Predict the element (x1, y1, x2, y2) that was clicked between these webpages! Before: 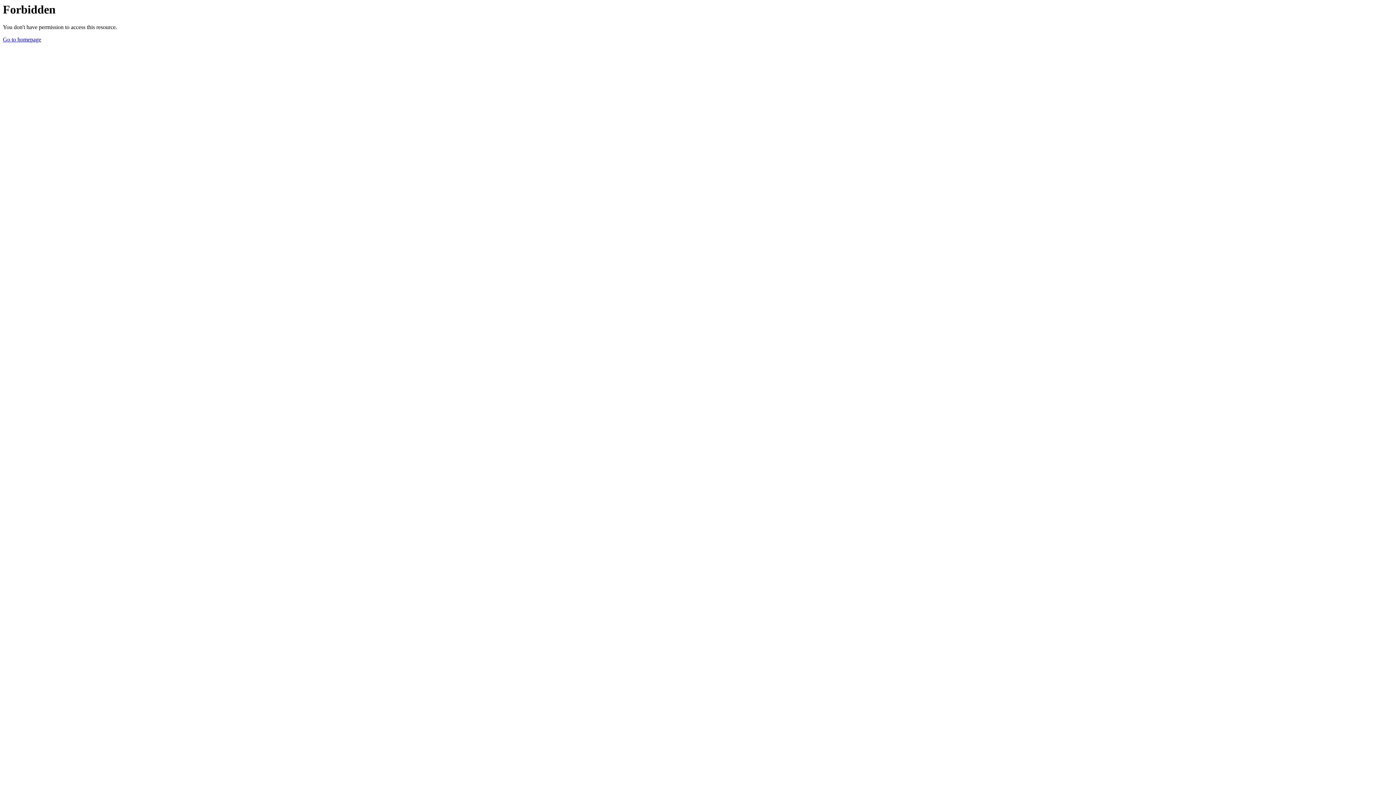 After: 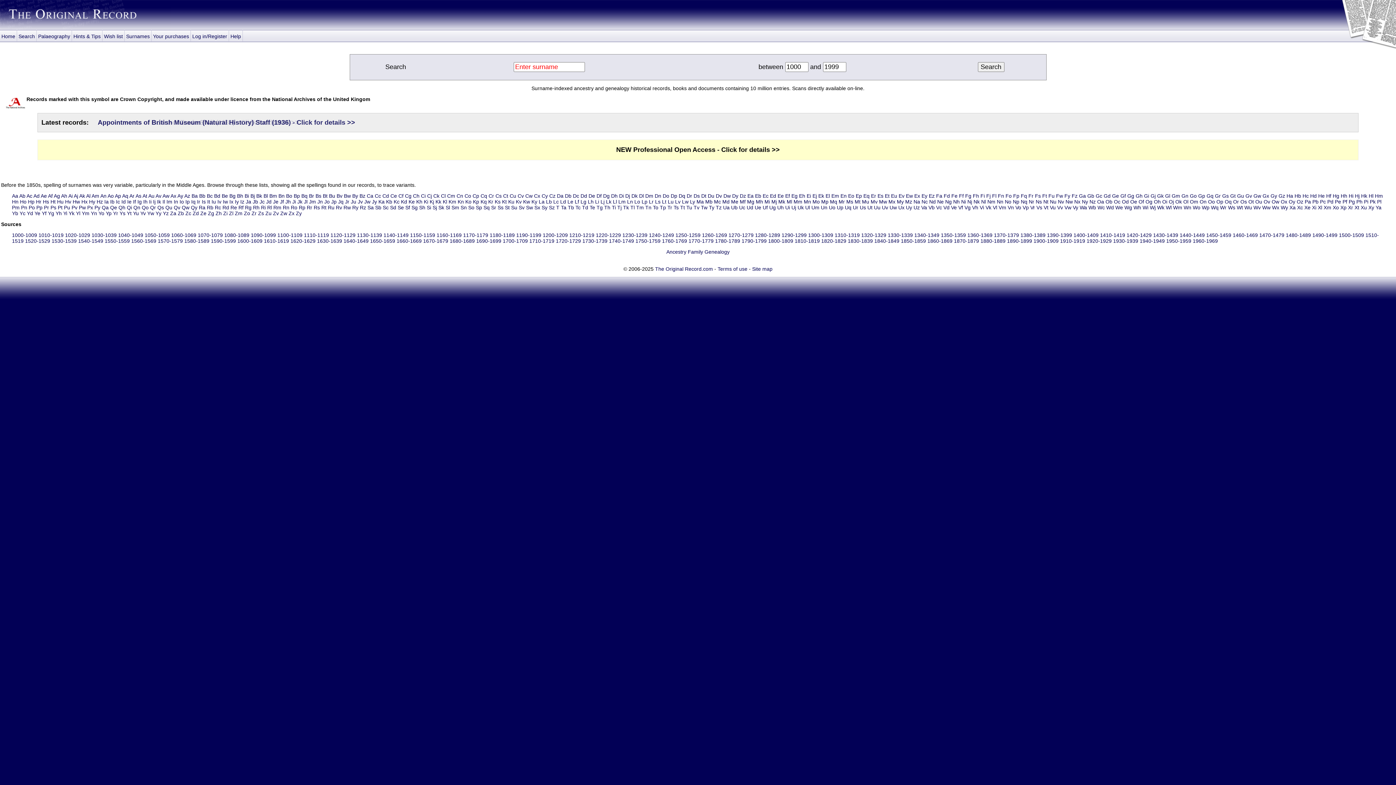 Action: bbox: (2, 36, 41, 42) label: Go to homepage